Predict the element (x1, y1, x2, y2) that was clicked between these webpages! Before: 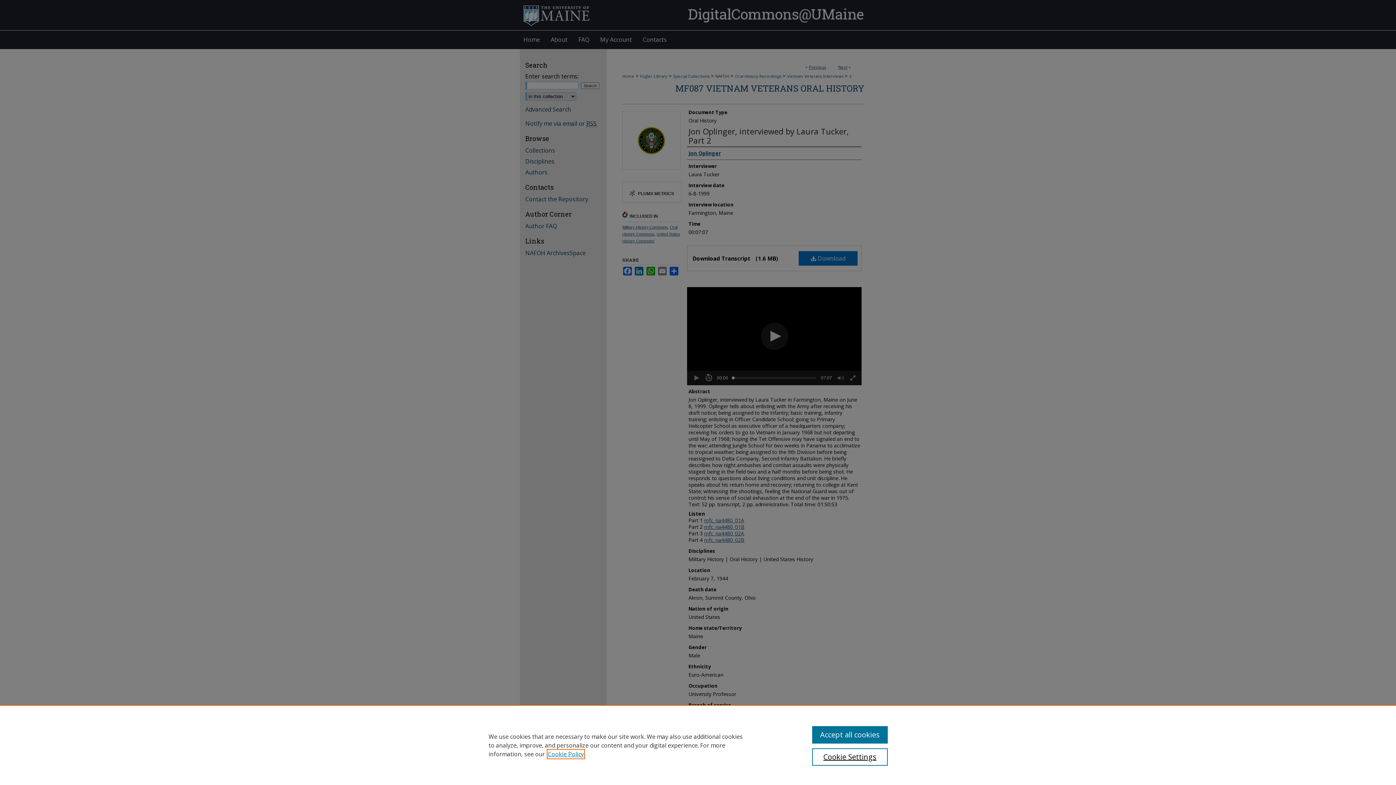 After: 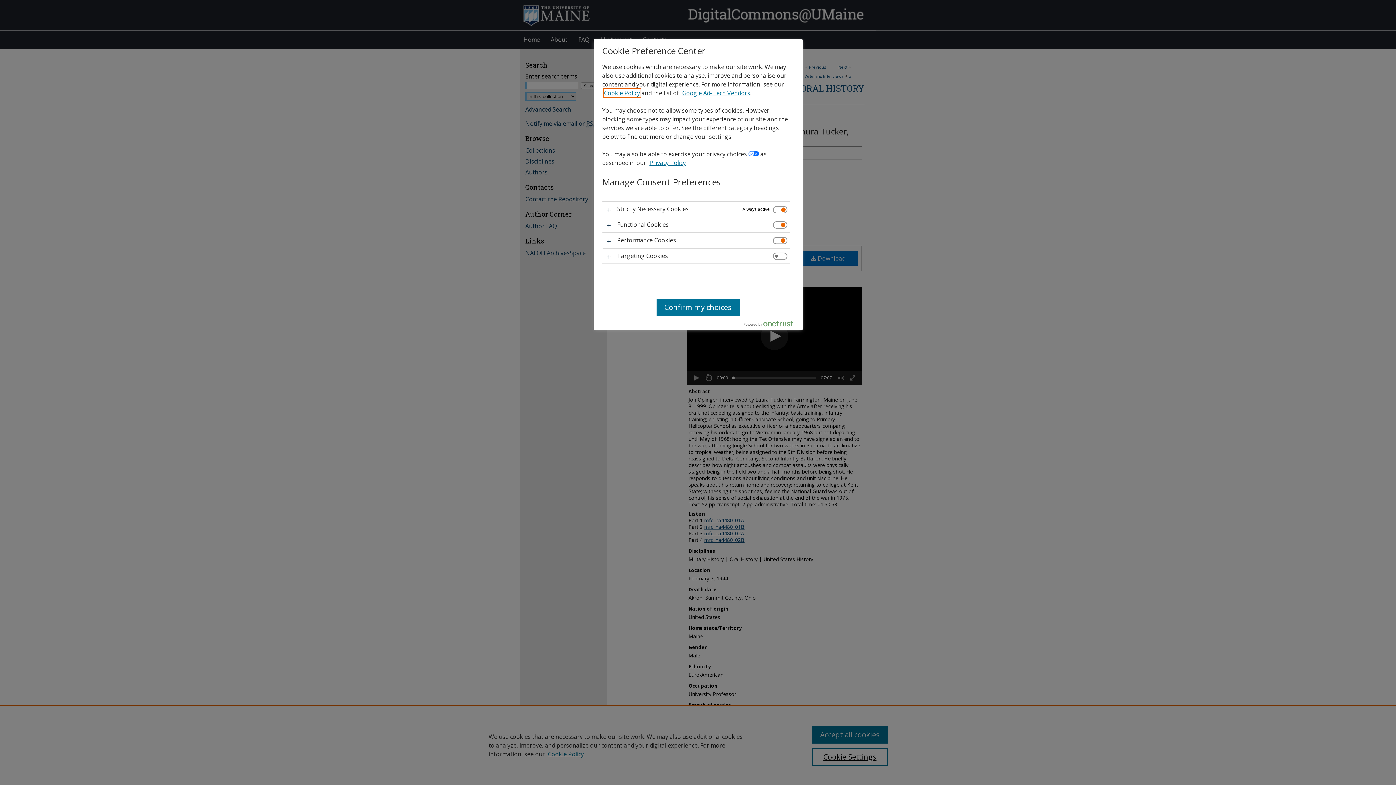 Action: bbox: (812, 748, 887, 766) label: Cookie Settings